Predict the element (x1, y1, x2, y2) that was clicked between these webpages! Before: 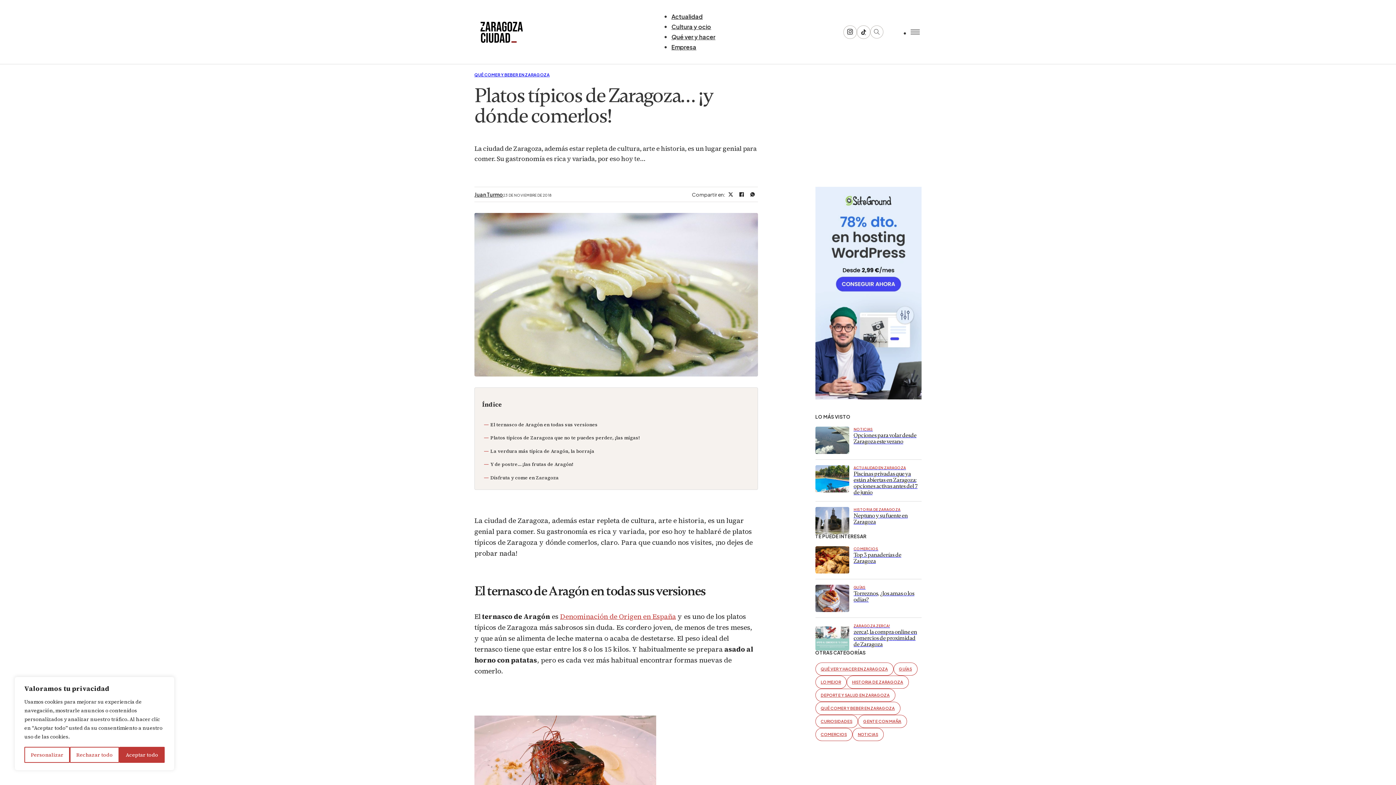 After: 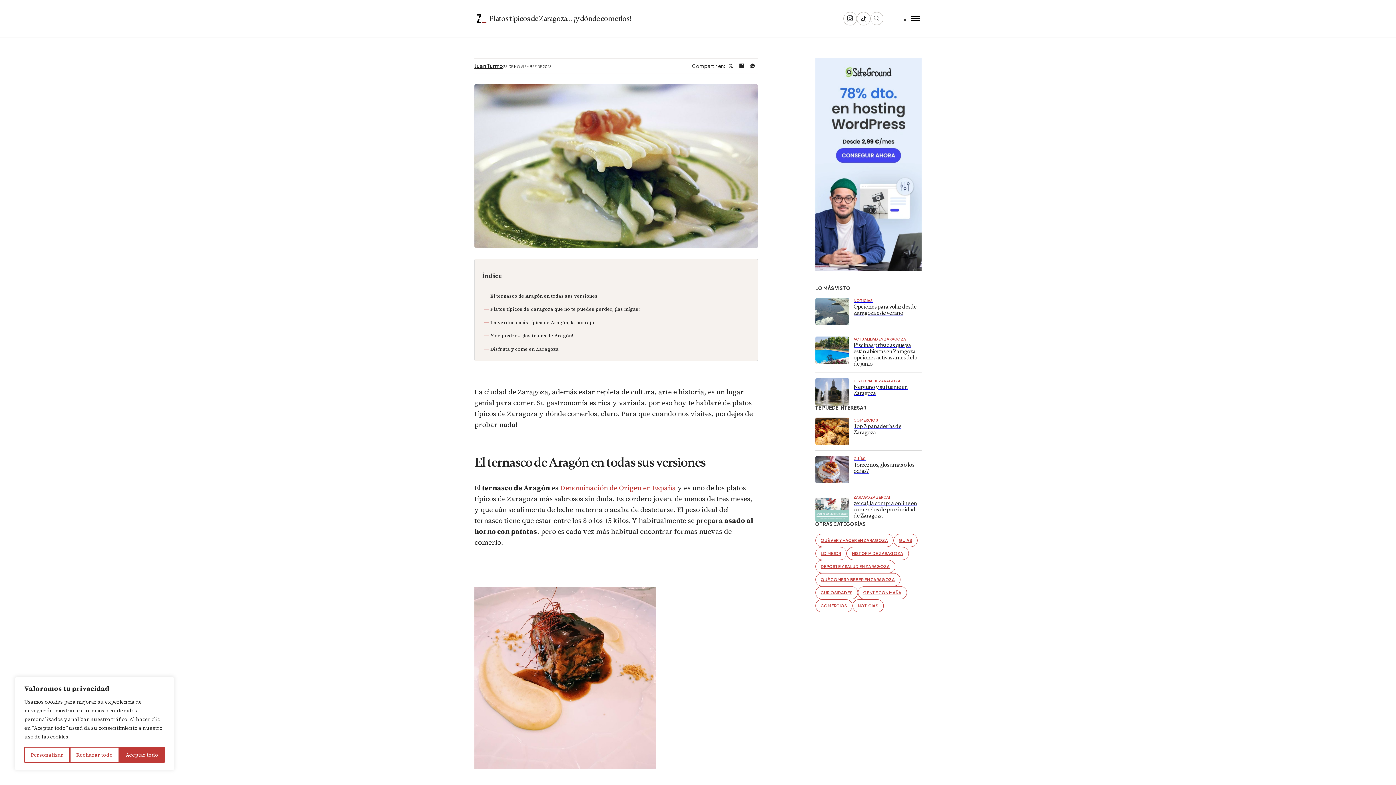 Action: bbox: (815, 186, 921, 399)